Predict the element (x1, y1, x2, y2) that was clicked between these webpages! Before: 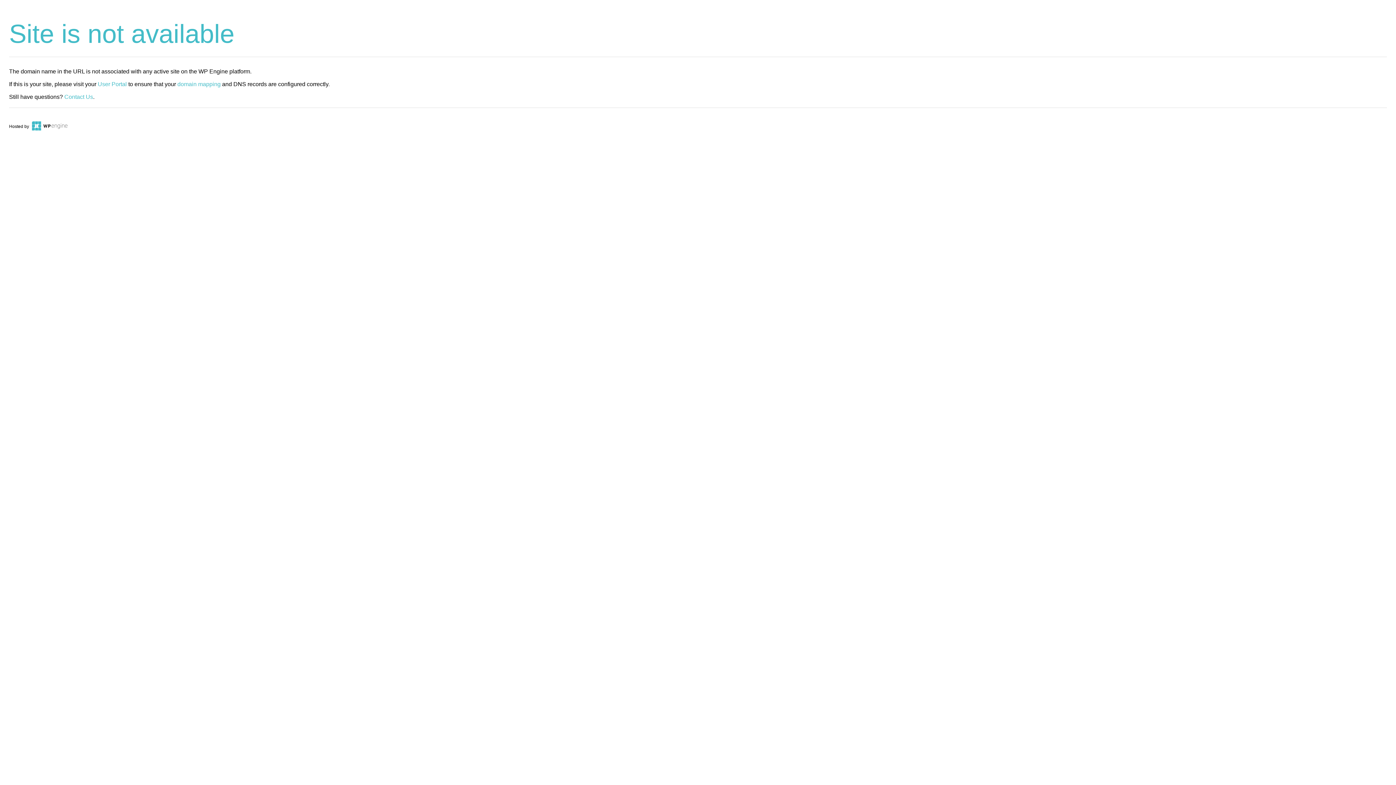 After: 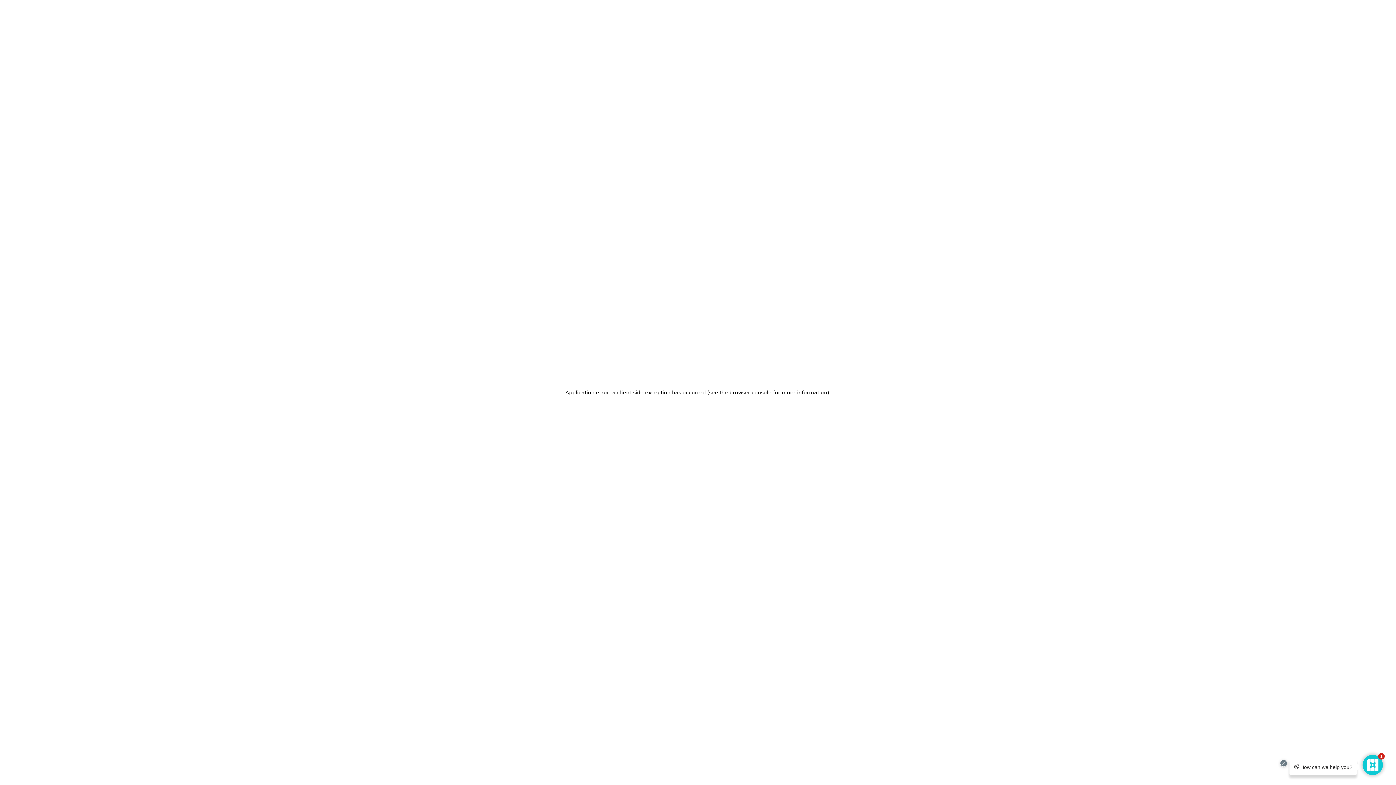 Action: bbox: (30, 124, 67, 129)